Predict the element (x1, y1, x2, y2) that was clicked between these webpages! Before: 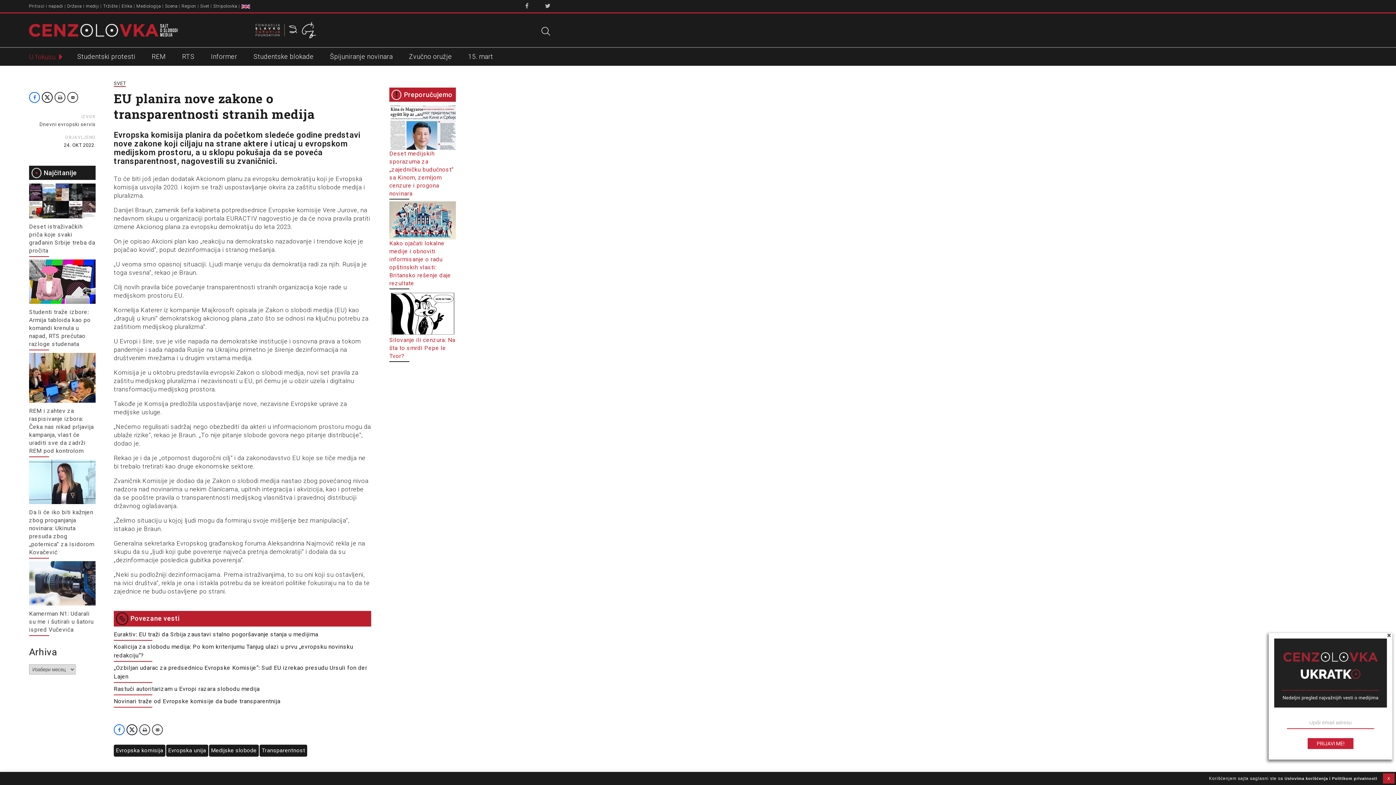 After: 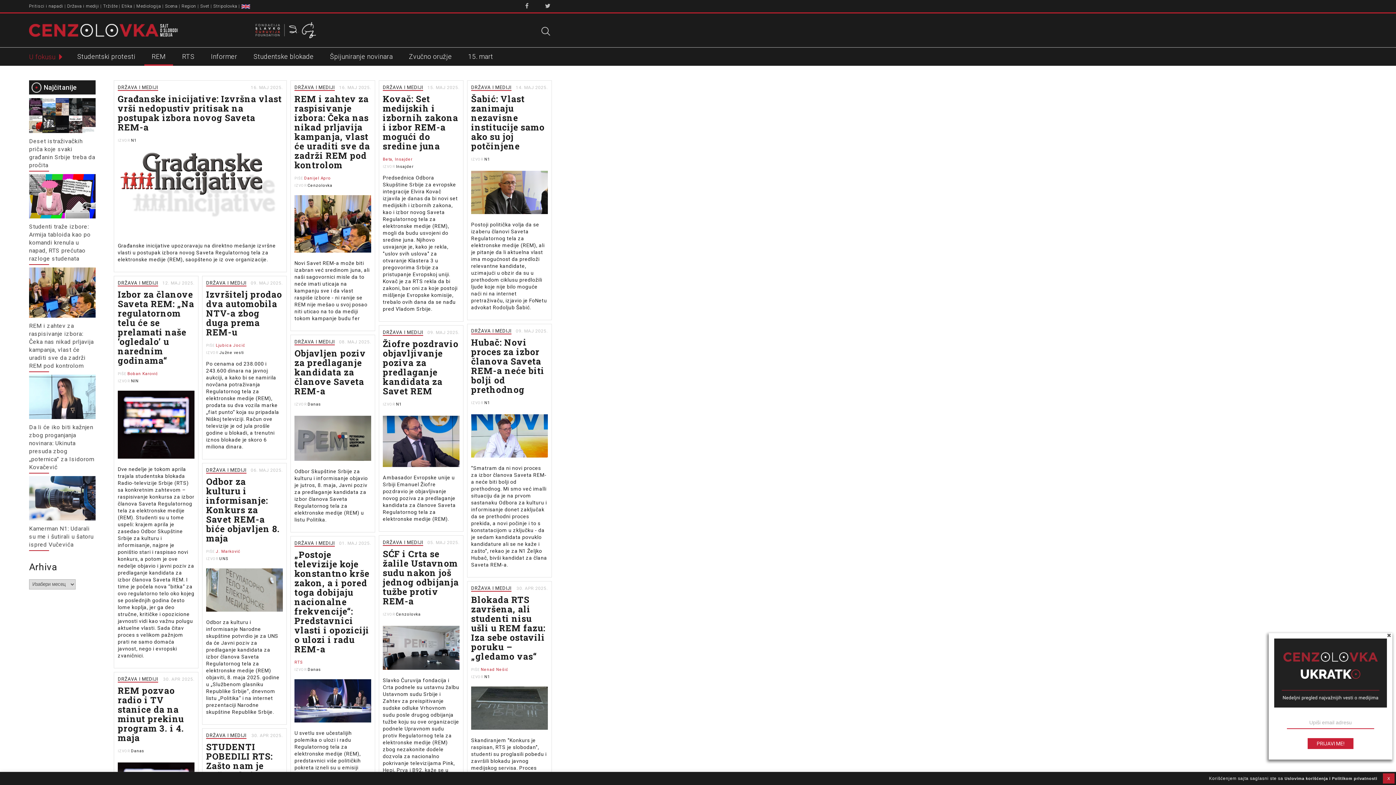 Action: label: REM bbox: (144, 47, 173, 65)